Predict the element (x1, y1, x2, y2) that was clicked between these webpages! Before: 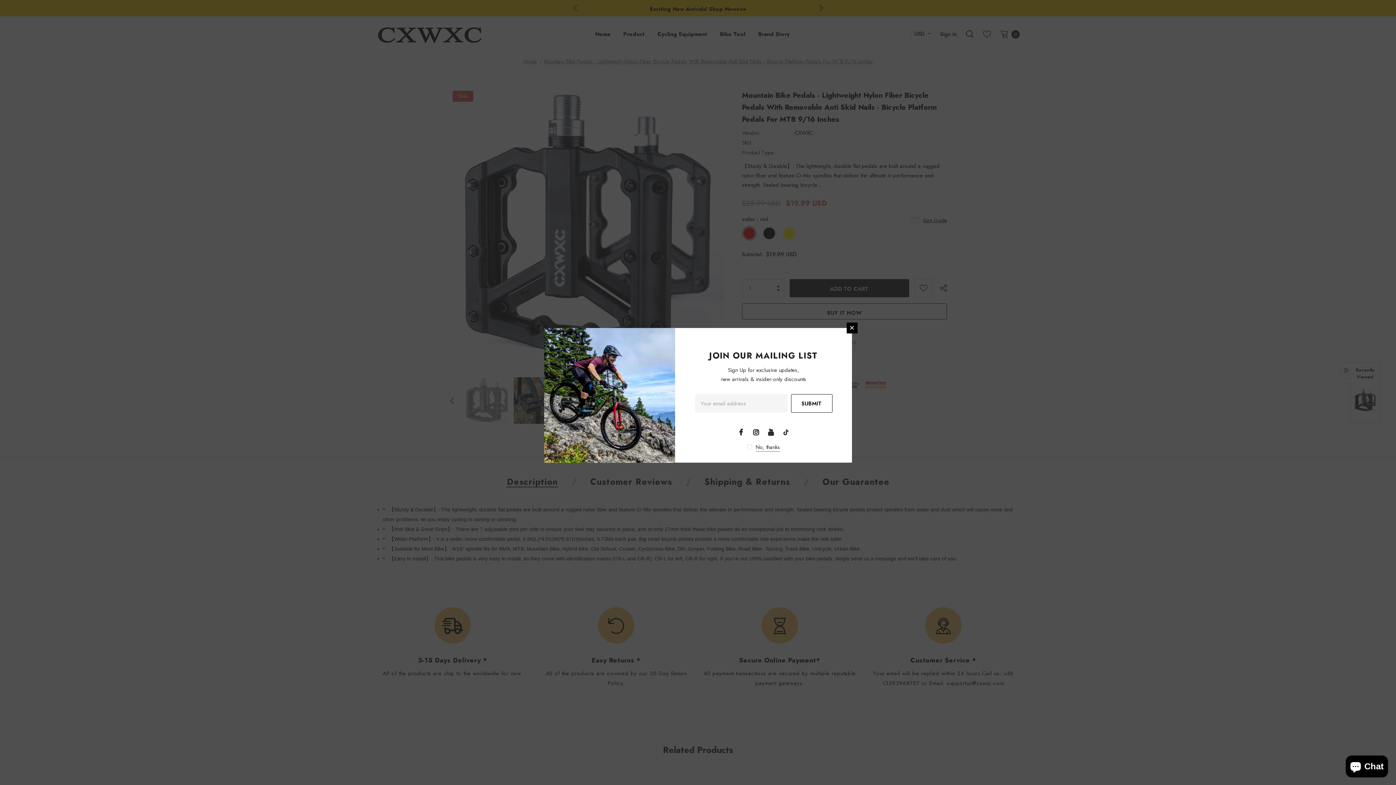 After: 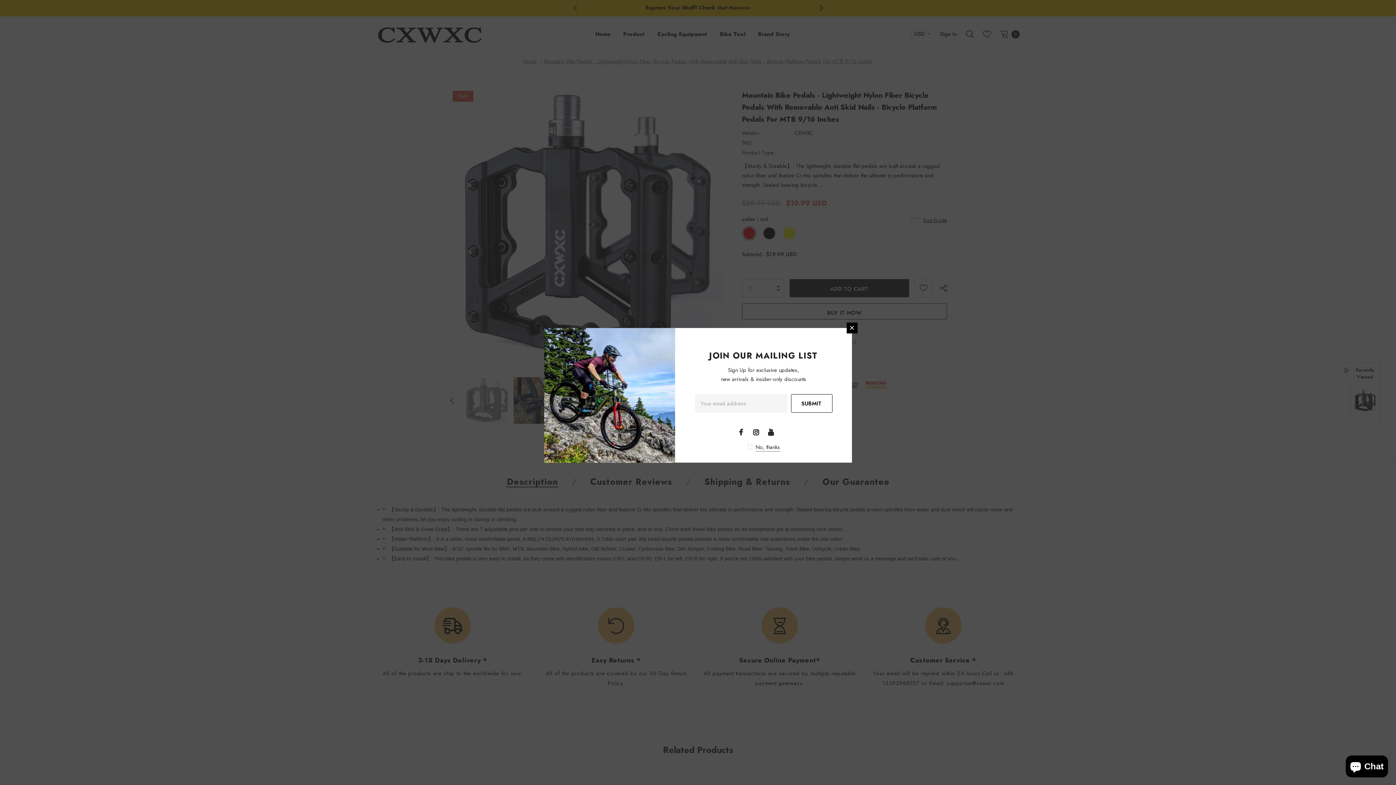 Action: bbox: (780, 426, 791, 437)